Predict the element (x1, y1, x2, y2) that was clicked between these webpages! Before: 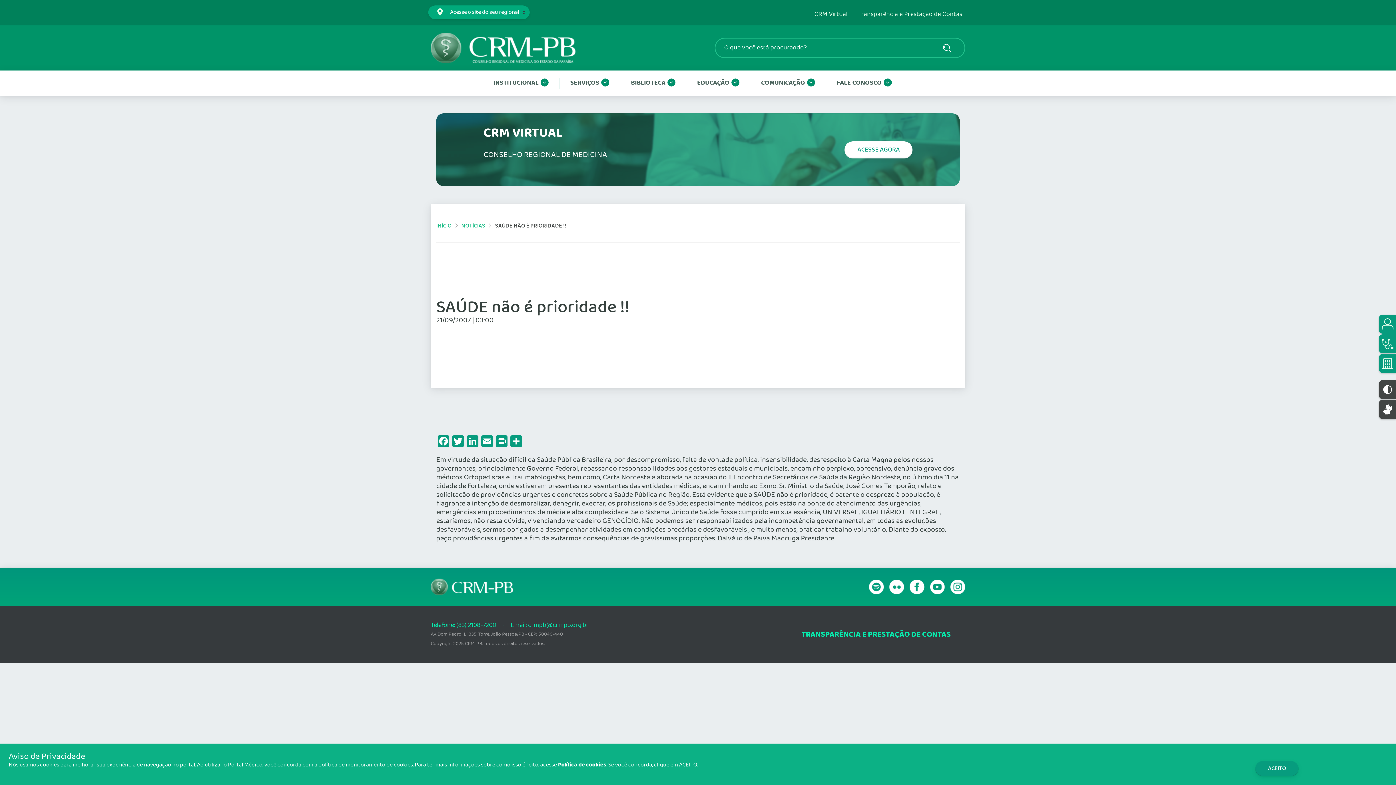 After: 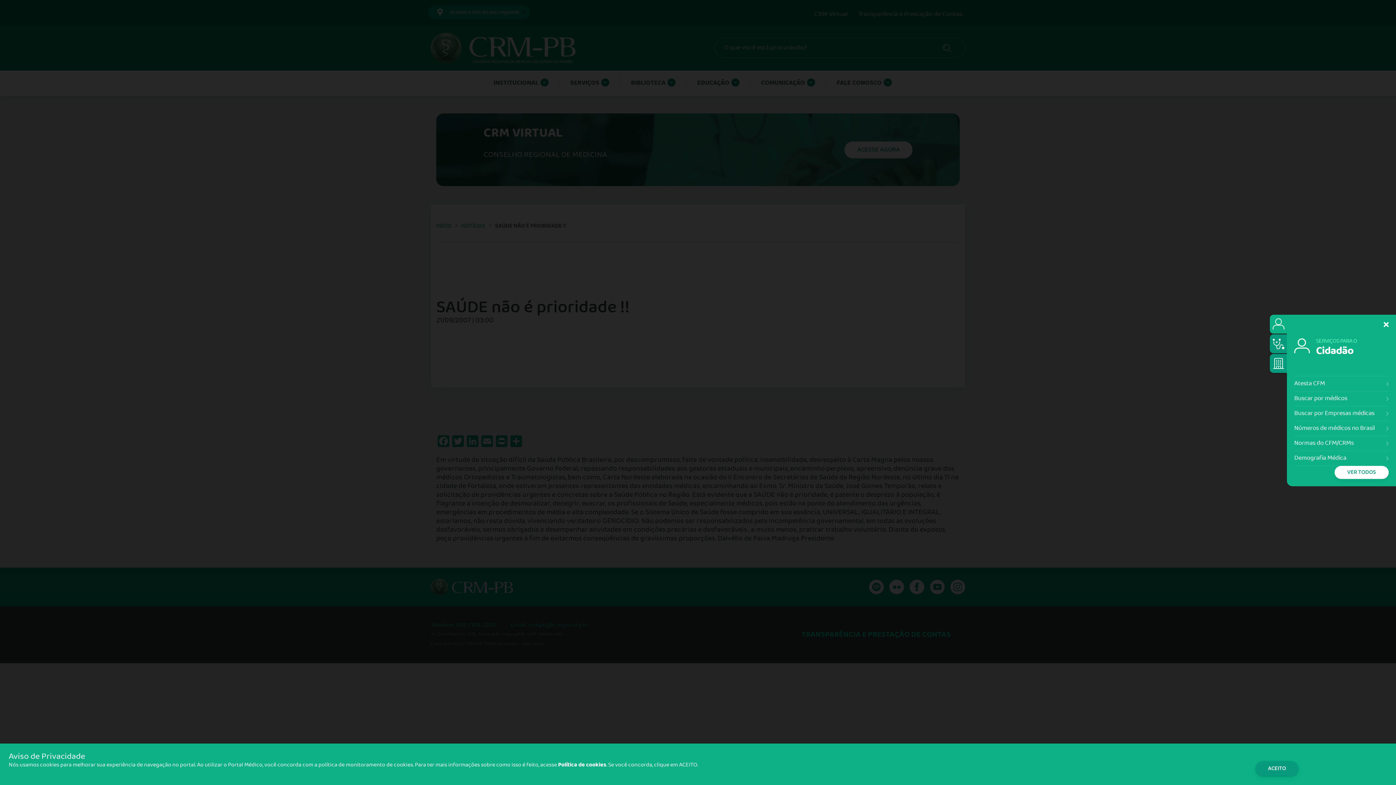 Action: bbox: (1379, 314, 1396, 333)